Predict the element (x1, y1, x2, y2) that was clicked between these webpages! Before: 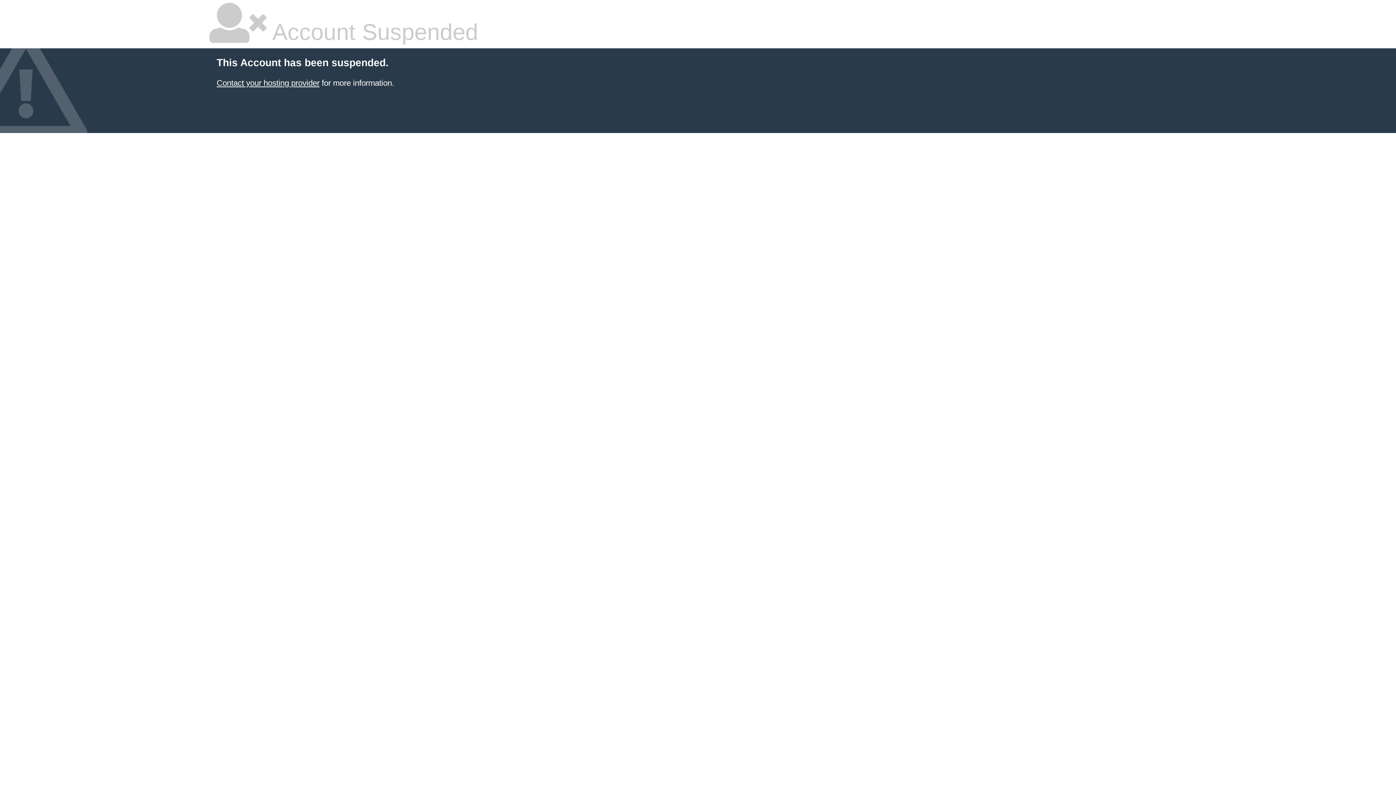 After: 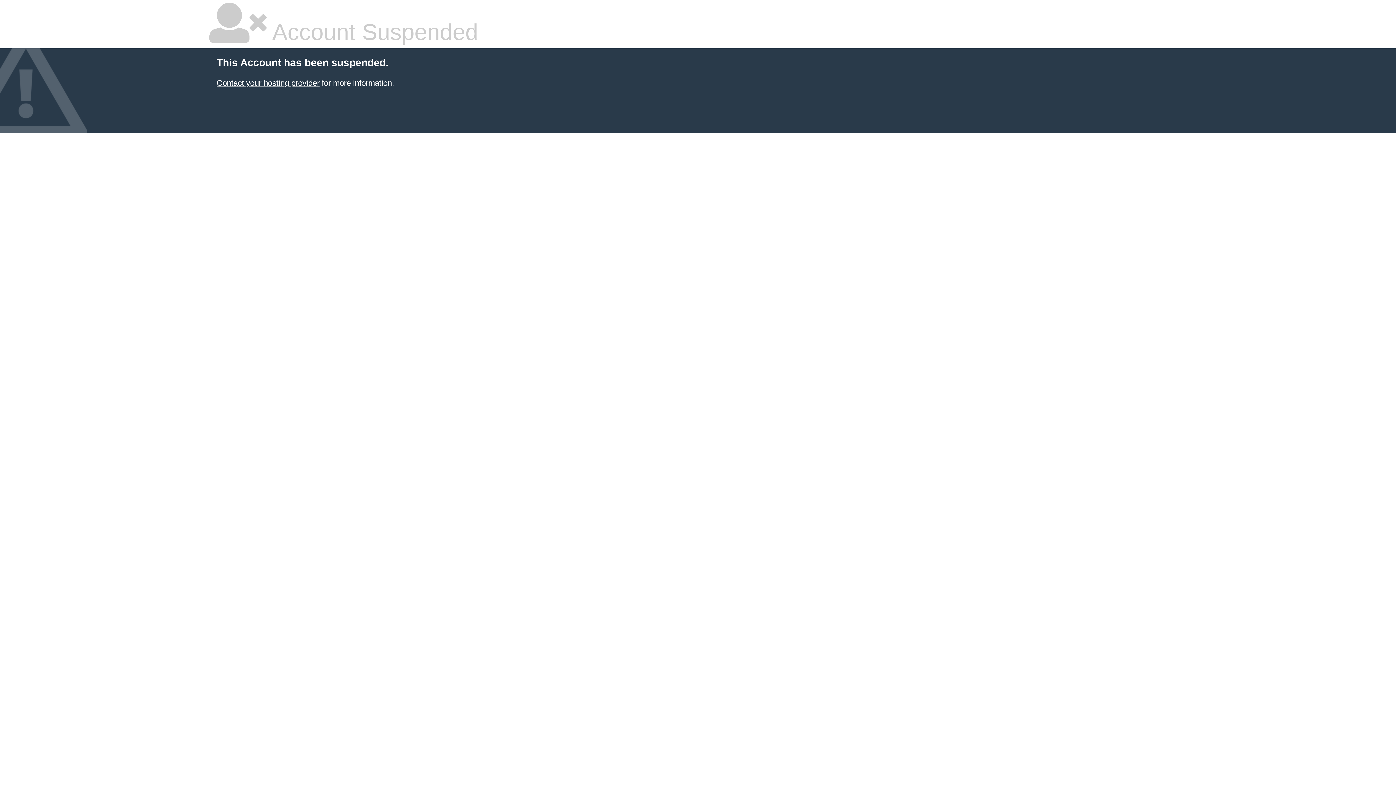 Action: bbox: (216, 78, 319, 87) label: Contact your hosting provider